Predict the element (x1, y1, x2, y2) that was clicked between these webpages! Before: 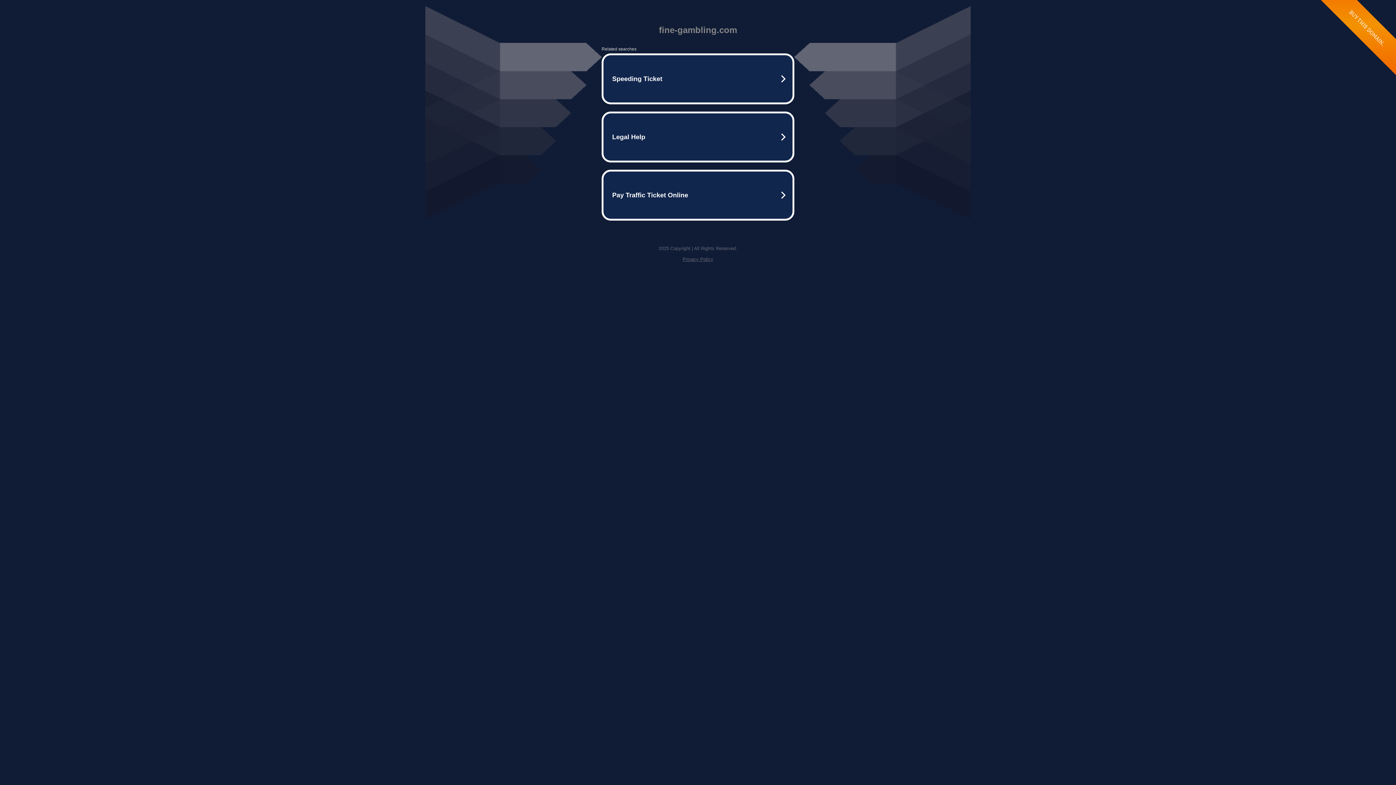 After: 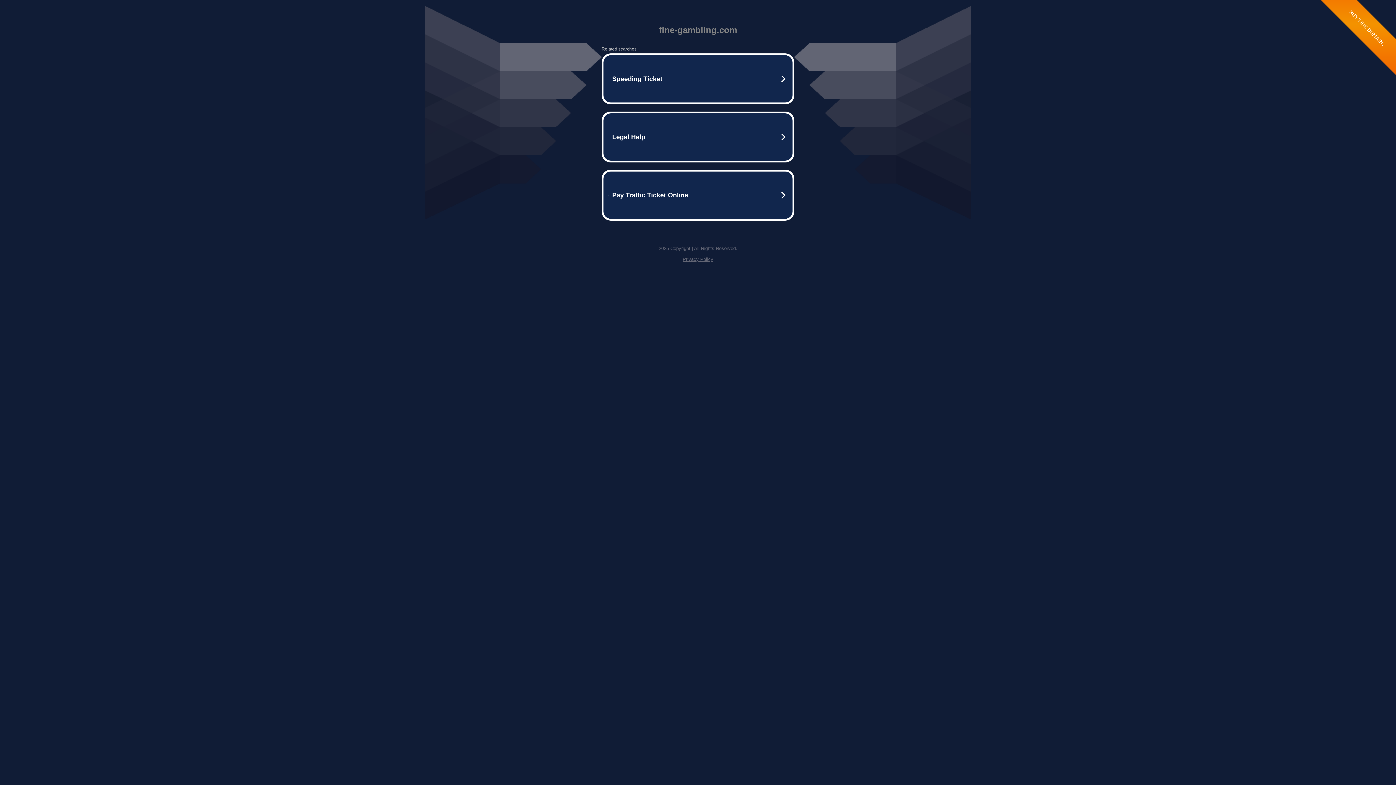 Action: label: Privacy Policy bbox: (682, 256, 713, 262)